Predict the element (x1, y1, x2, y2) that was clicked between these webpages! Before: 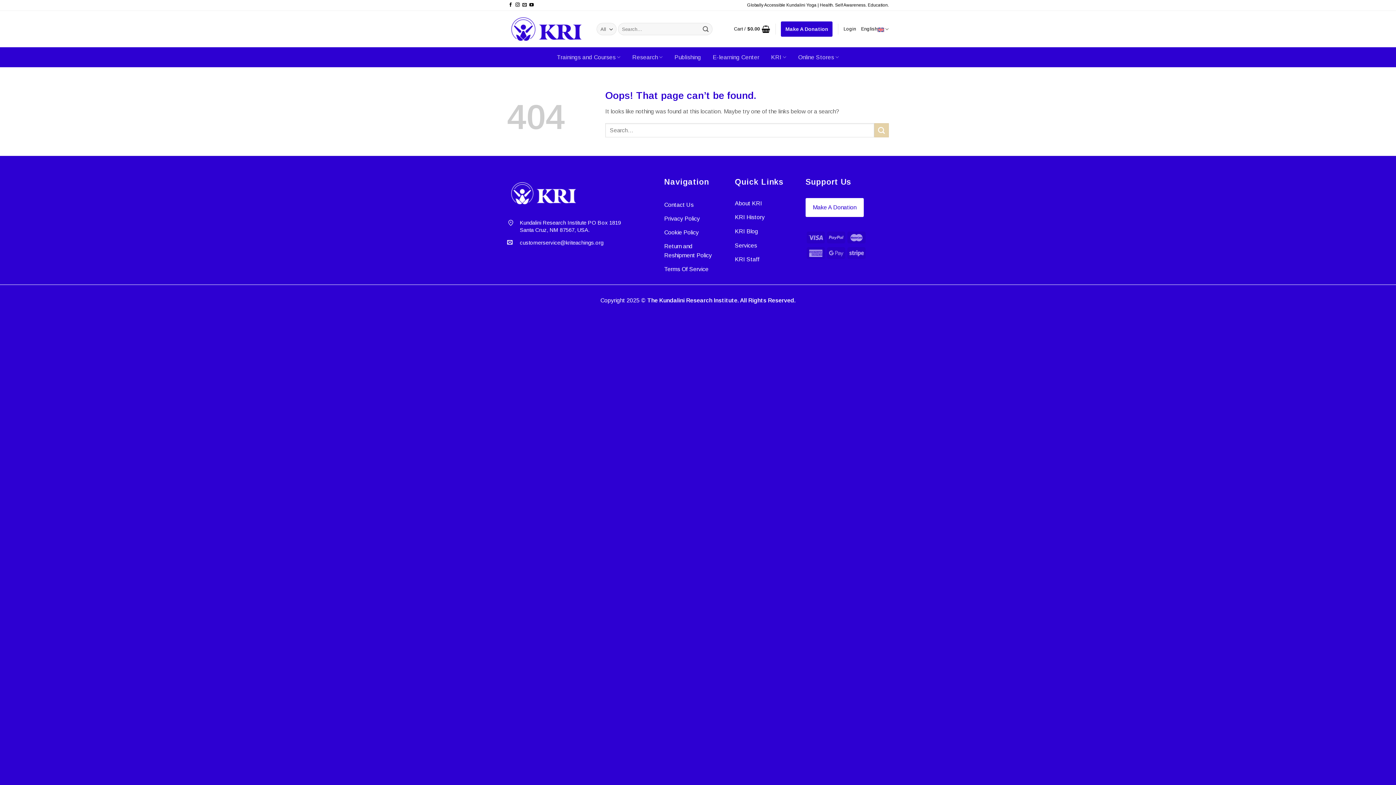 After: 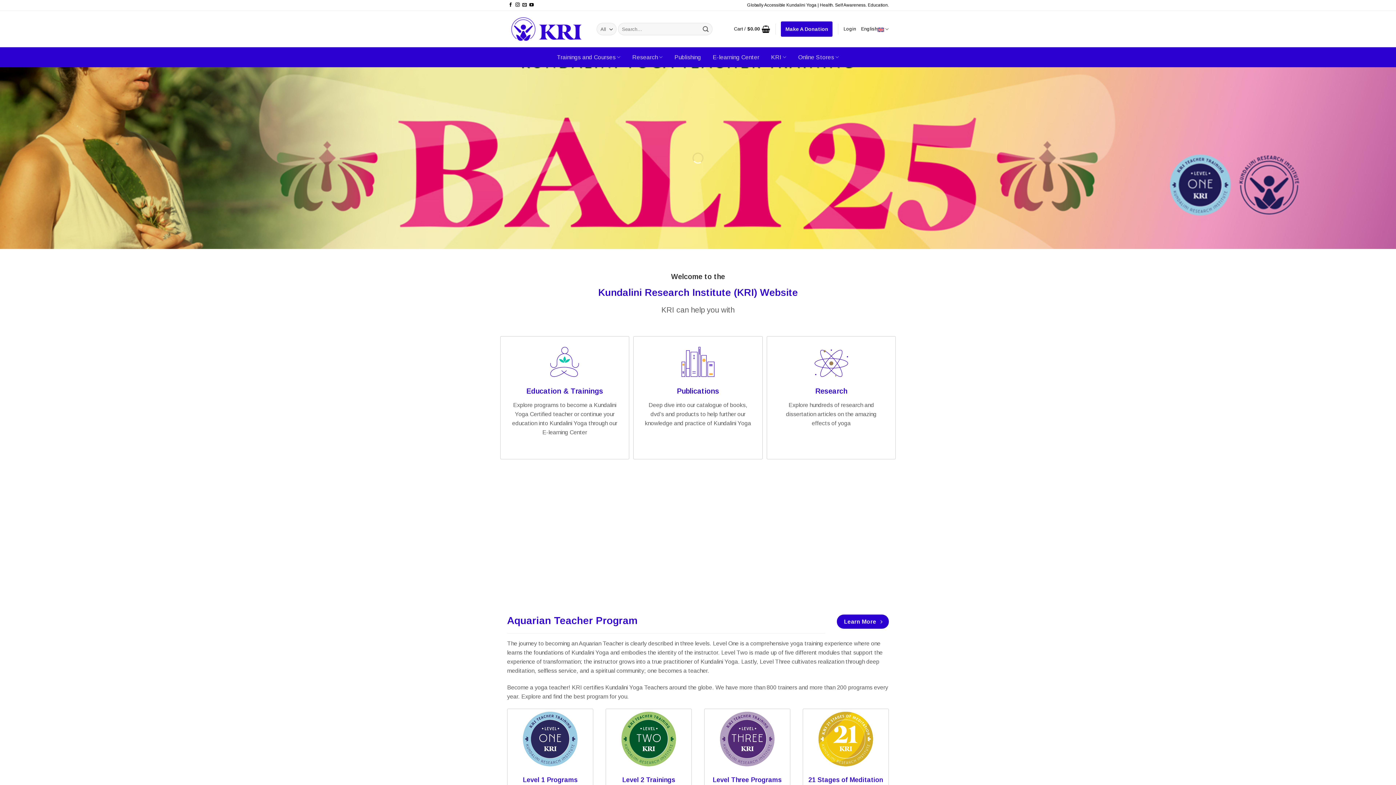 Action: bbox: (507, 13, 585, 45)